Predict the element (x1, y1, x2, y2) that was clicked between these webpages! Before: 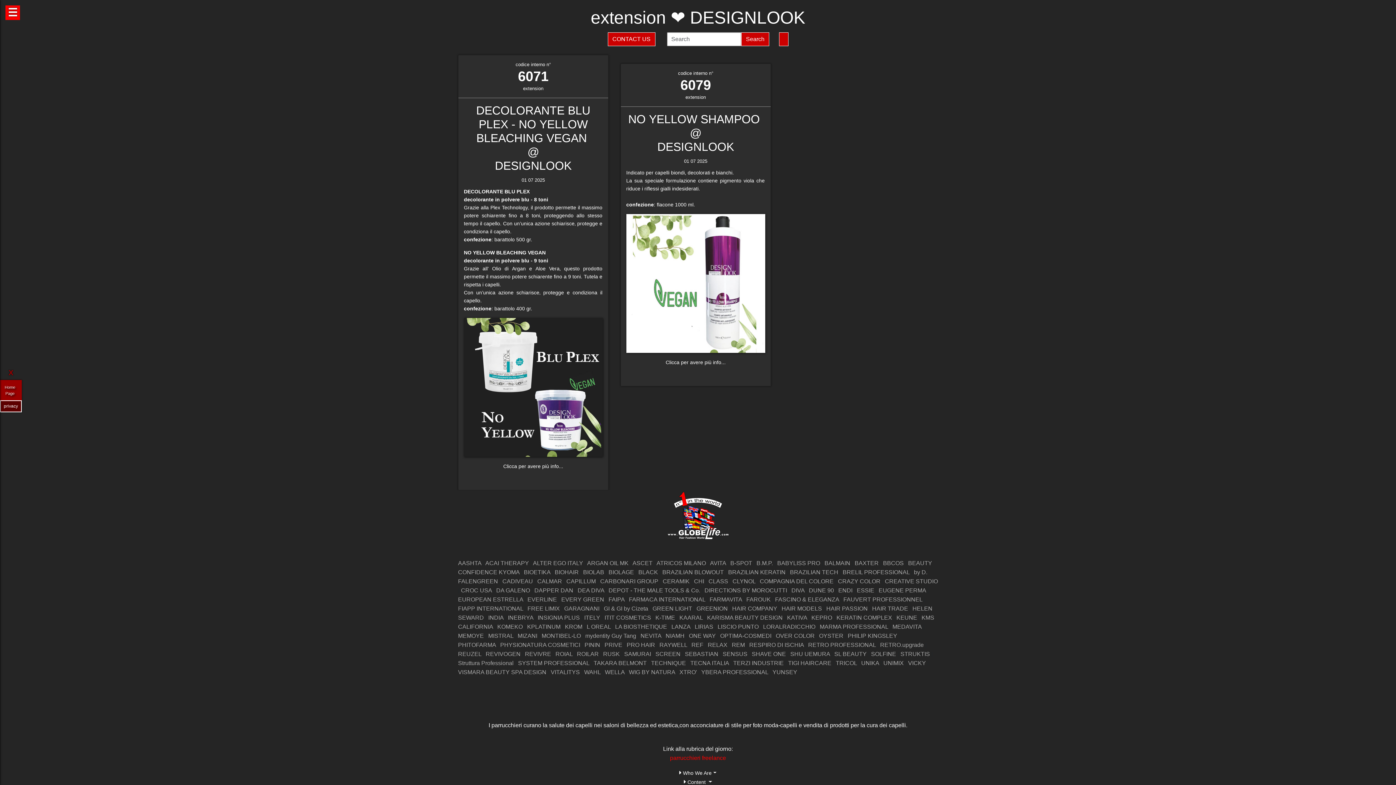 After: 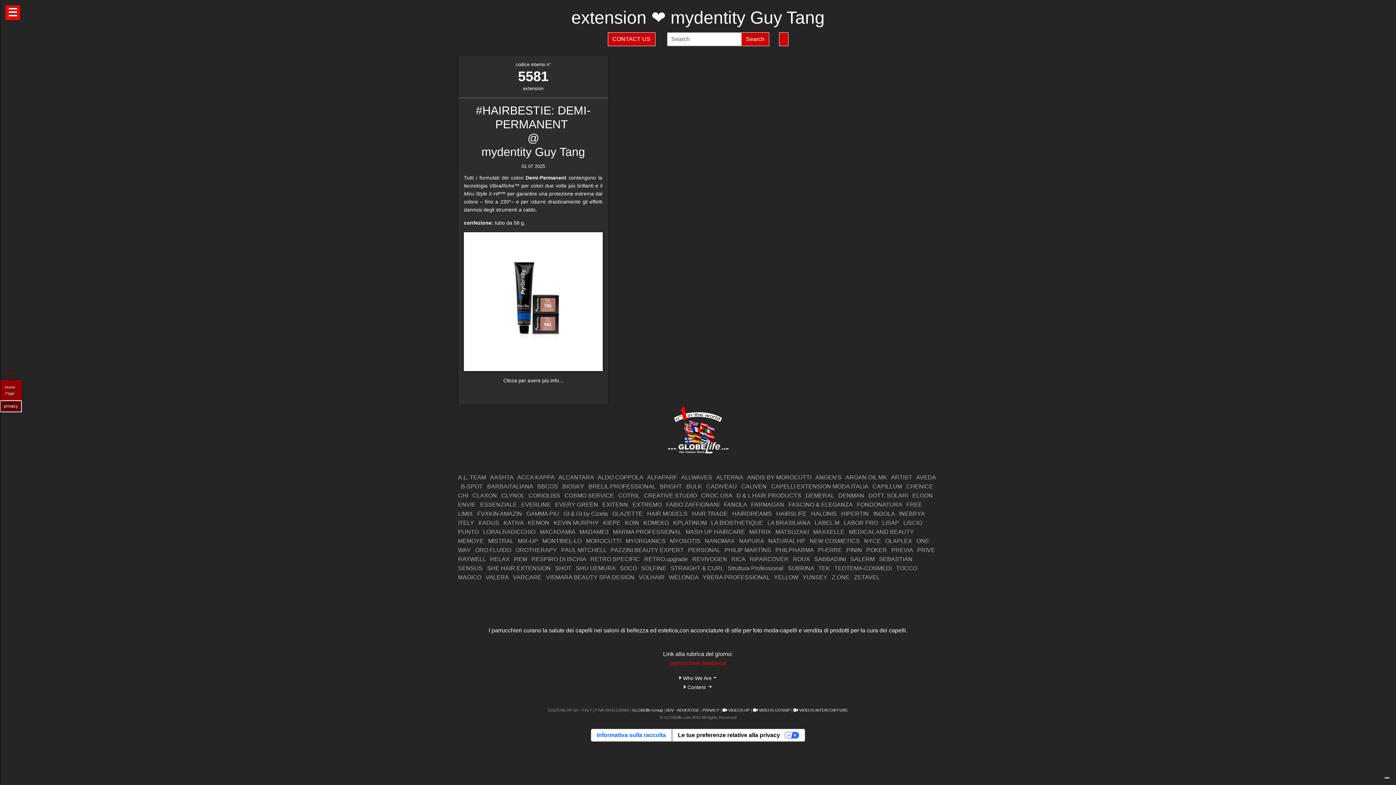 Action: label: mydentity Guy Tang bbox: (585, 633, 636, 639)